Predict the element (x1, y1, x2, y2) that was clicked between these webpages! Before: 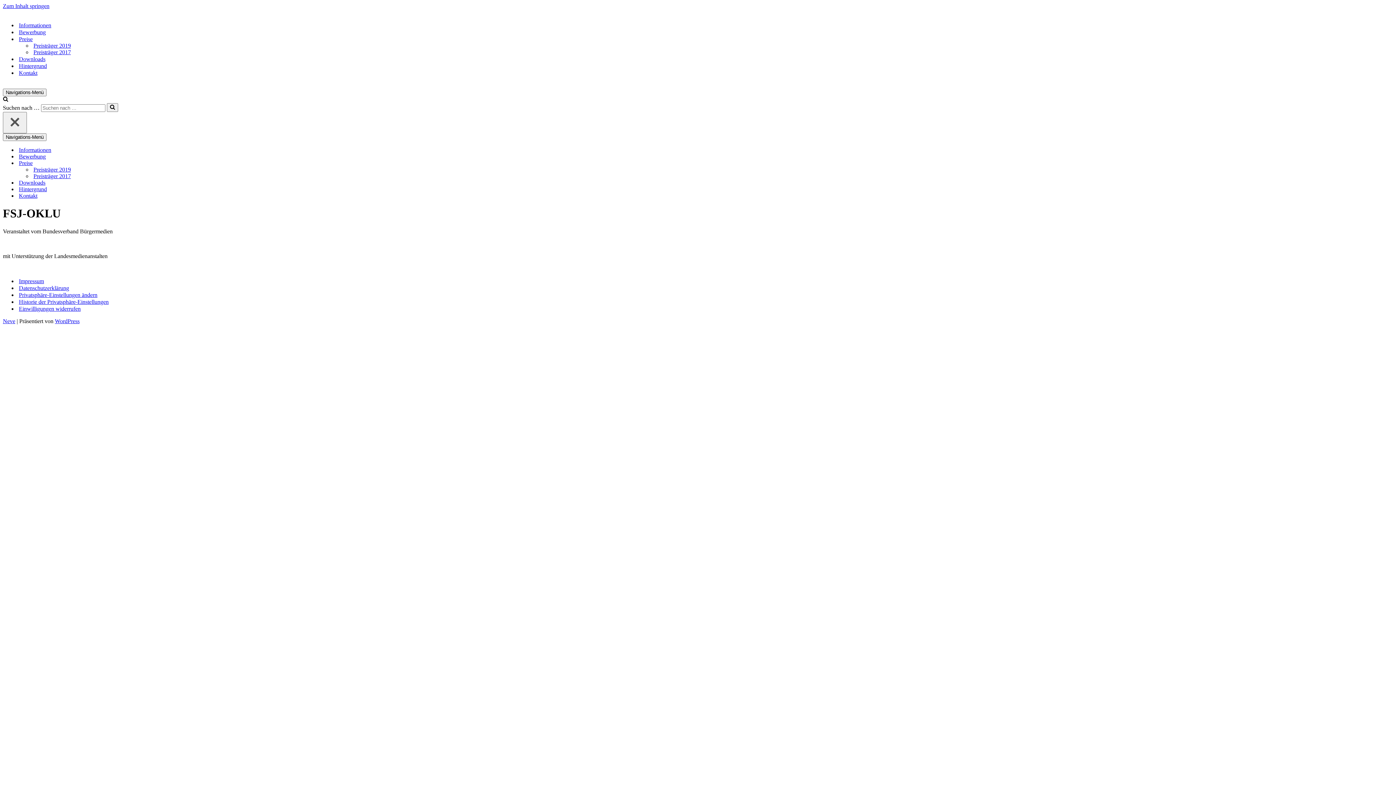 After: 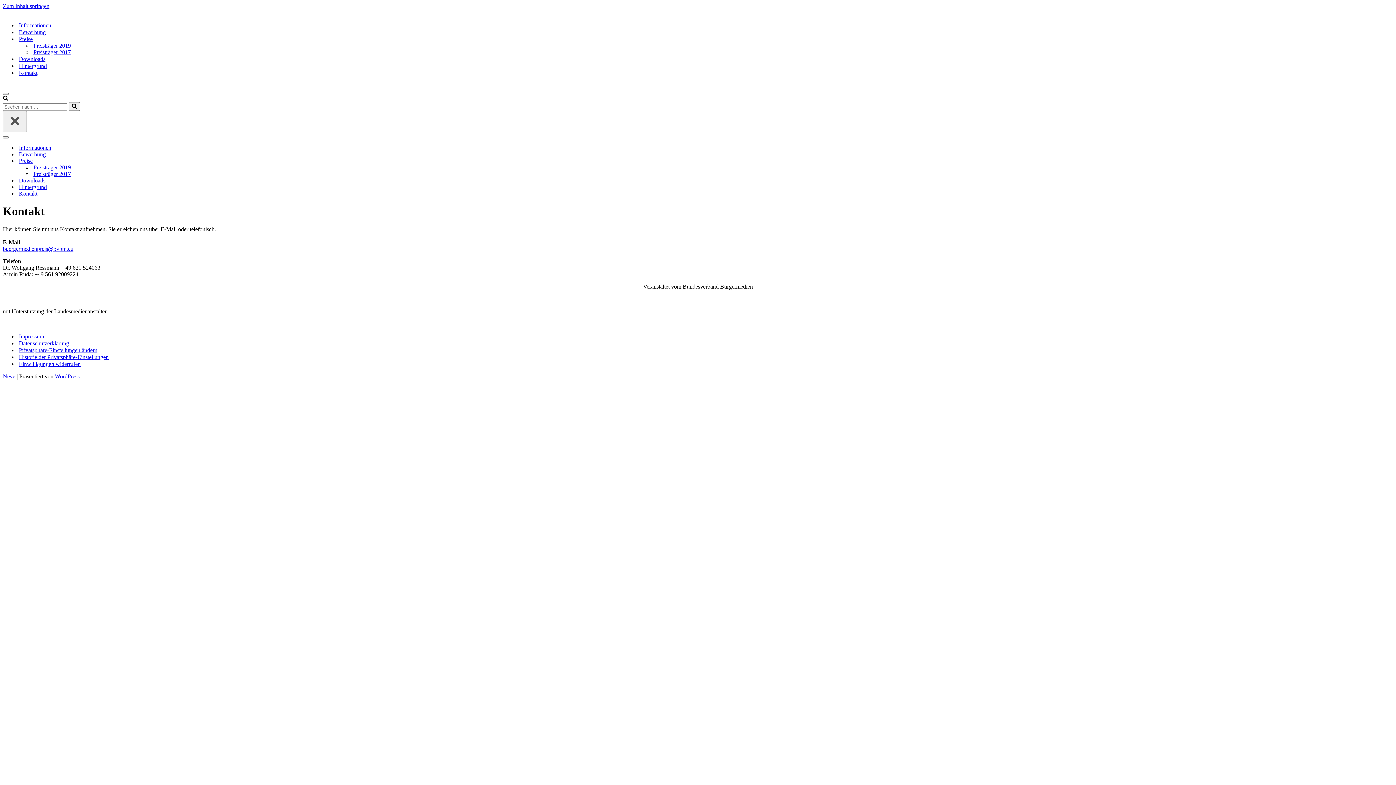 Action: bbox: (18, 69, 37, 76) label: Kontakt